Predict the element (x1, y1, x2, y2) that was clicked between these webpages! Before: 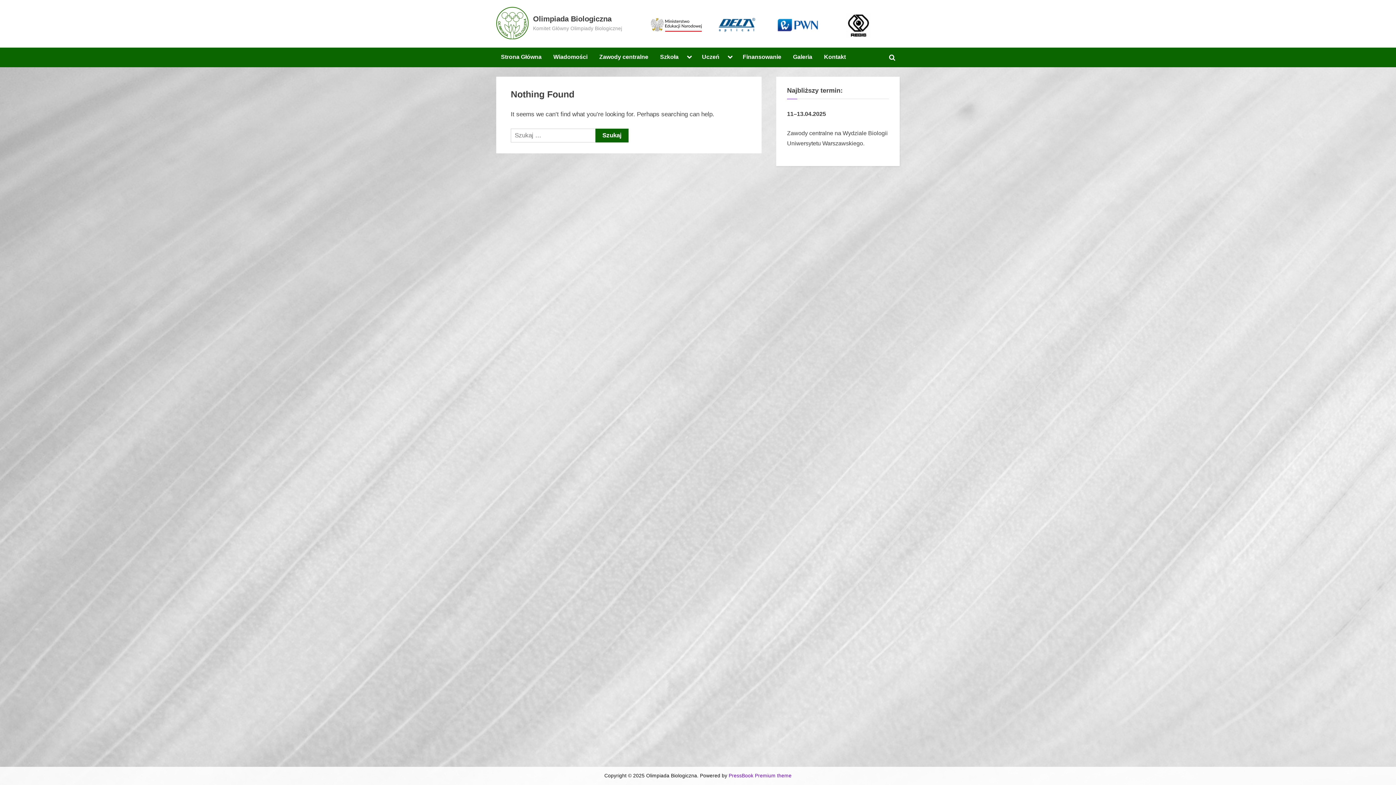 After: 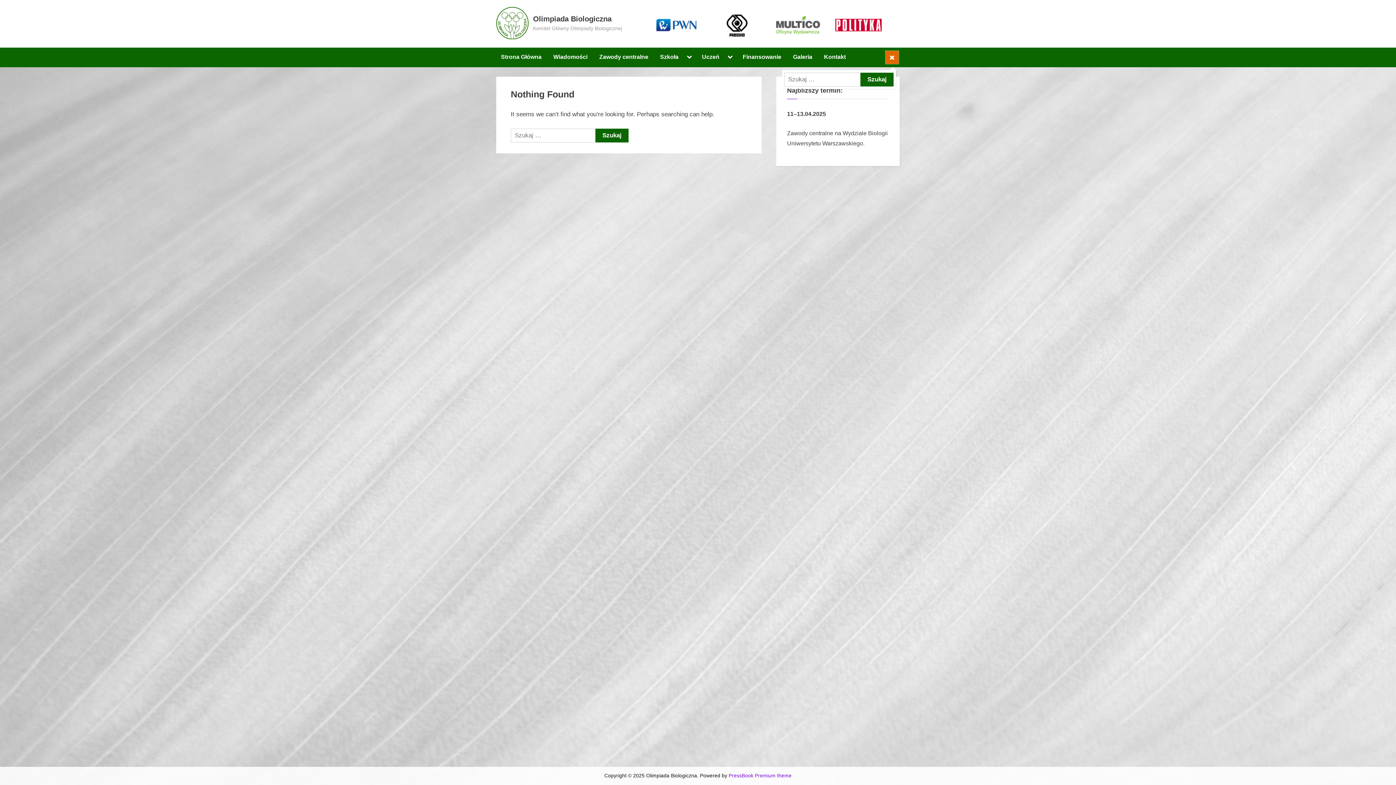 Action: bbox: (885, 50, 898, 64) label: Toggle search form